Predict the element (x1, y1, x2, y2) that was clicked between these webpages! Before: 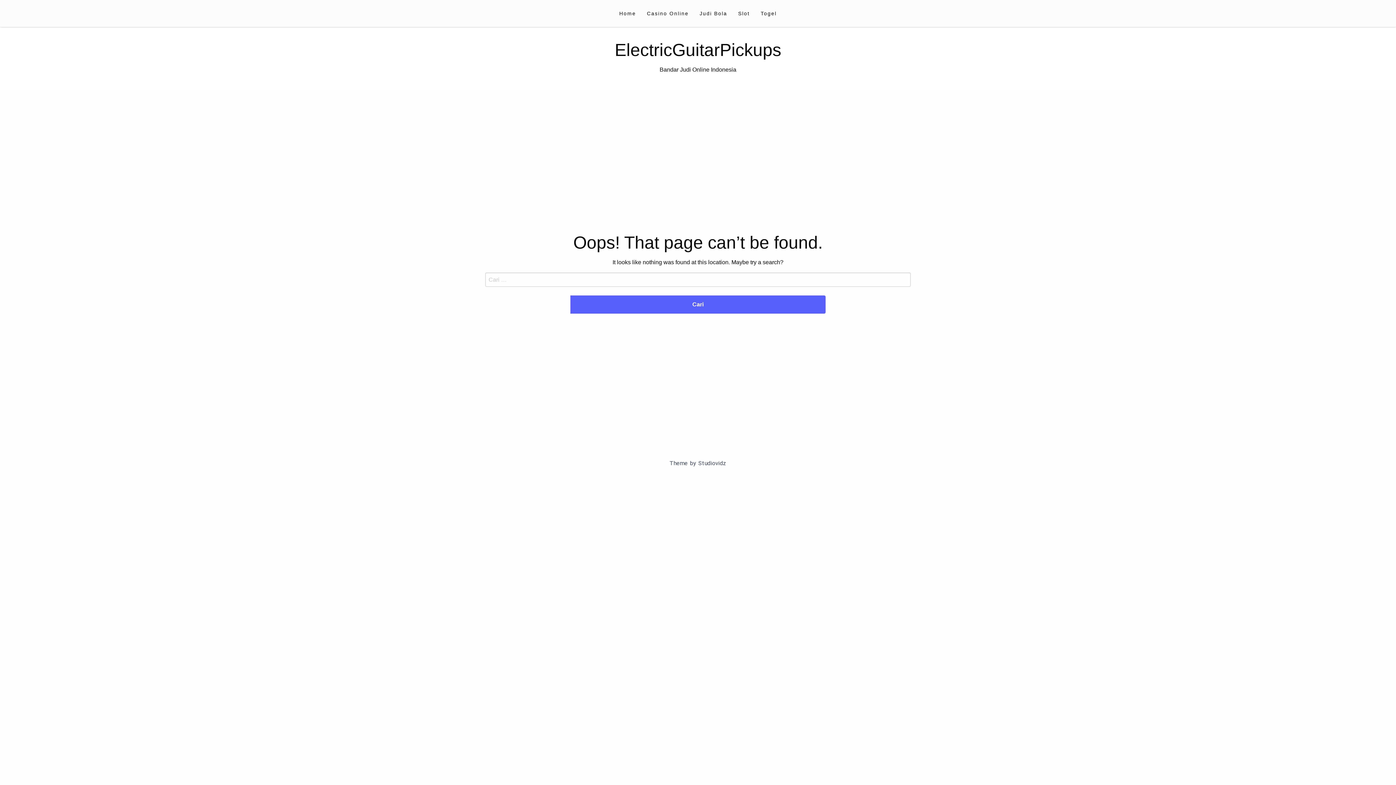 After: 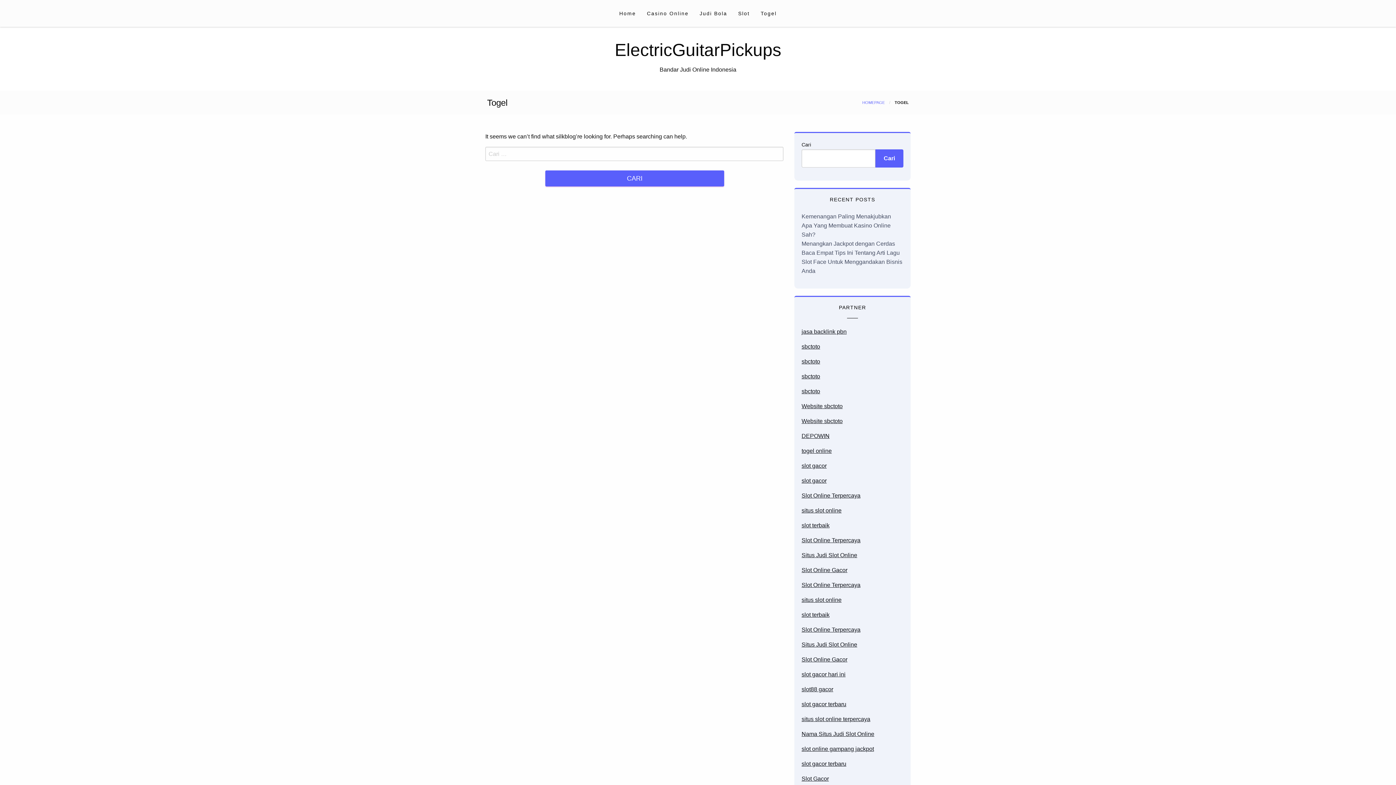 Action: label: Togel bbox: (755, 3, 782, 23)